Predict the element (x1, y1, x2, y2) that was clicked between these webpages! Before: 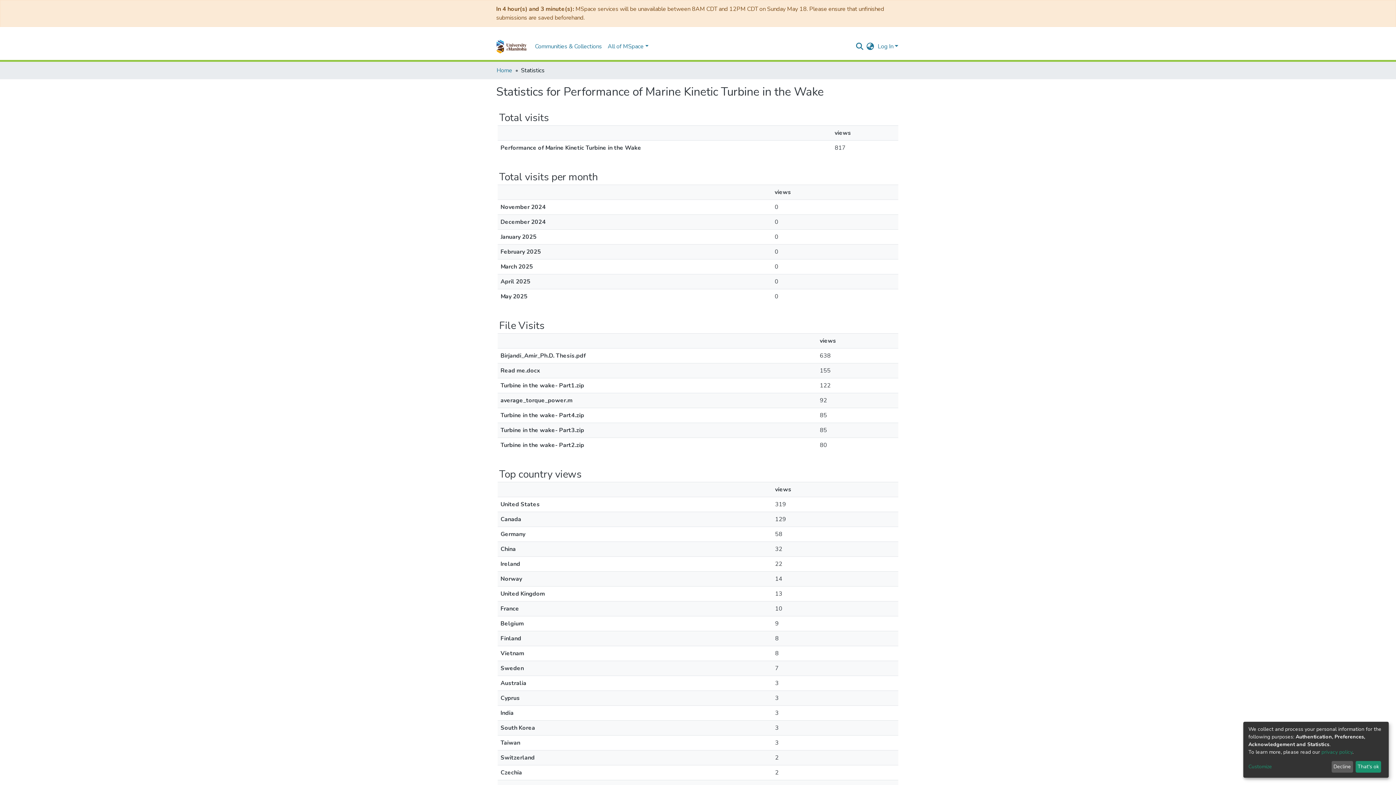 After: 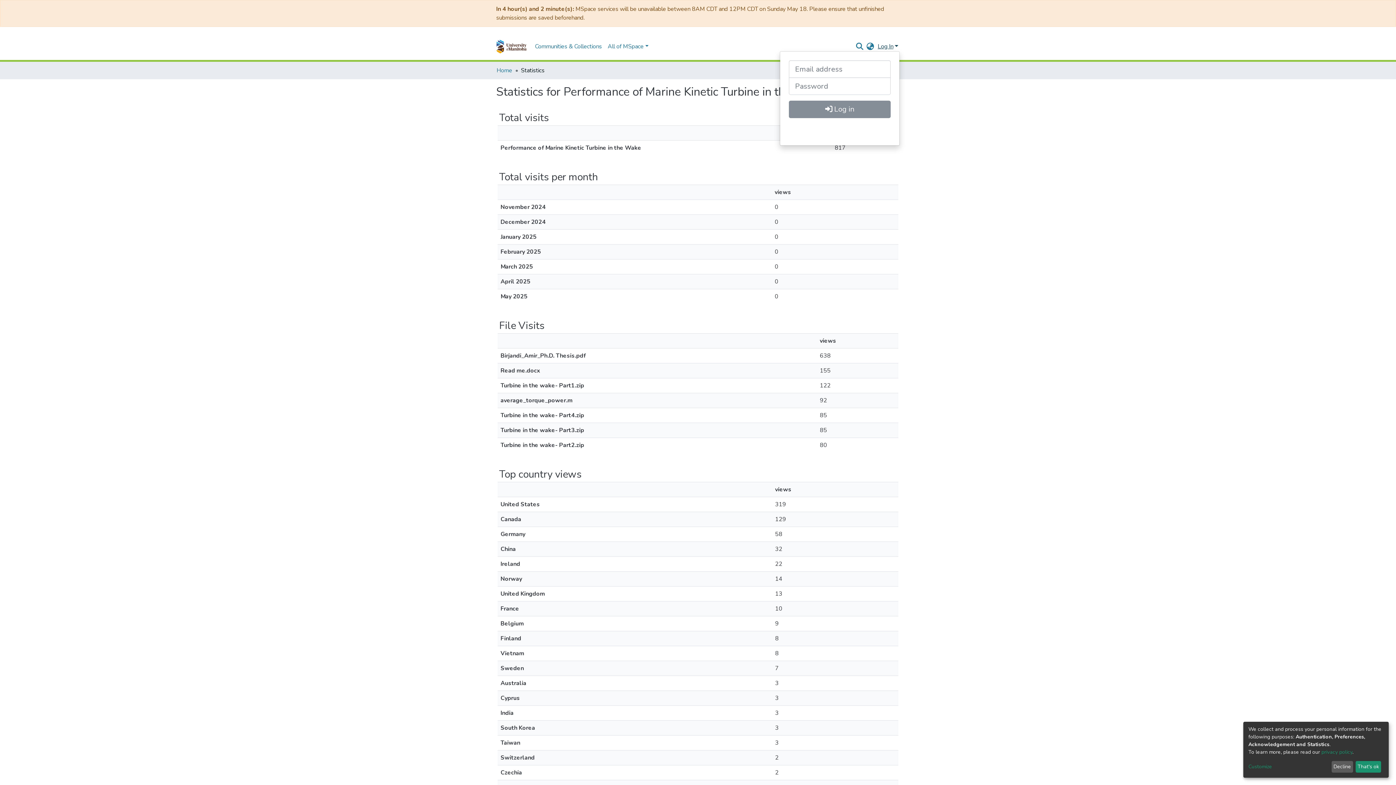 Action: bbox: (876, 42, 900, 50) label: Log In